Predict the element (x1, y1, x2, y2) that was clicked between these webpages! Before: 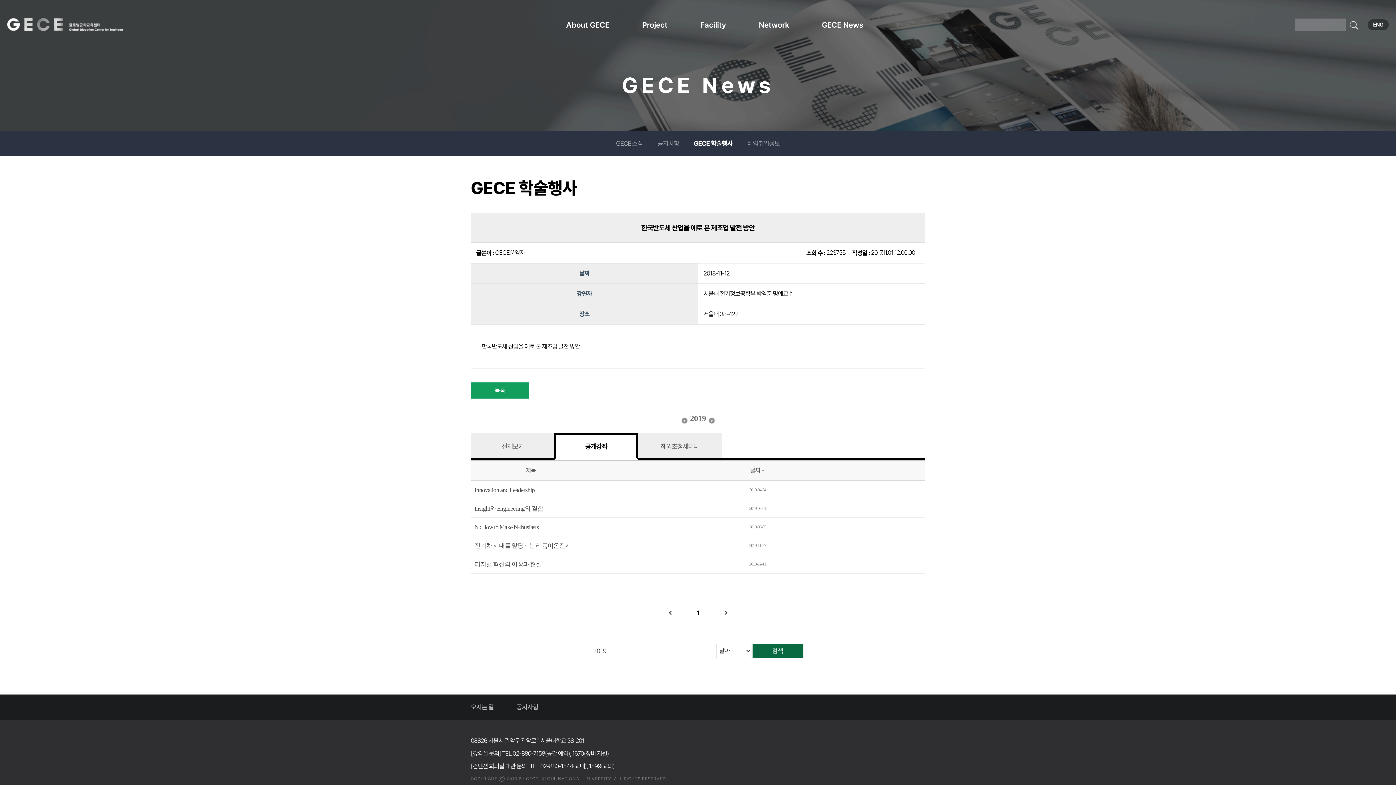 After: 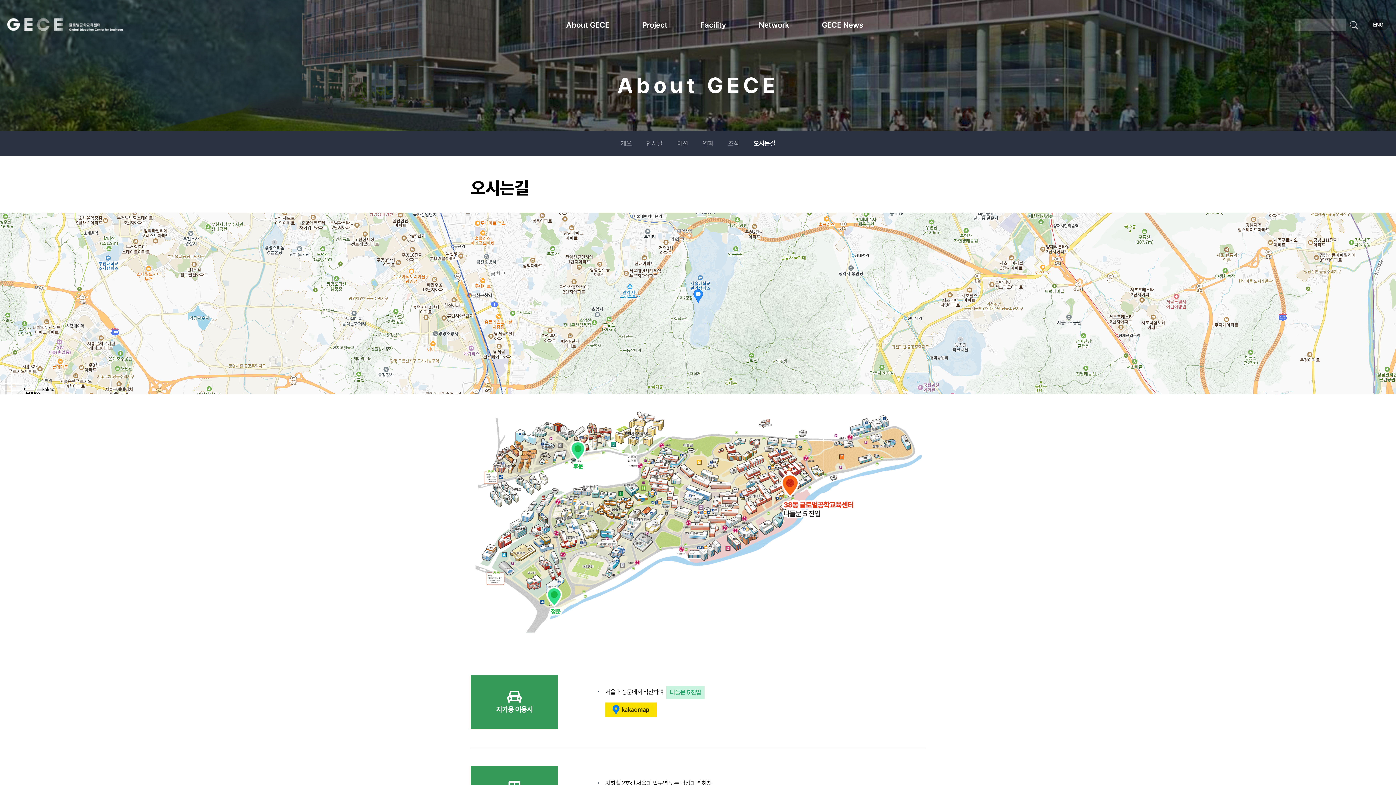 Action: bbox: (470, 694, 493, 720) label: 오시는 길